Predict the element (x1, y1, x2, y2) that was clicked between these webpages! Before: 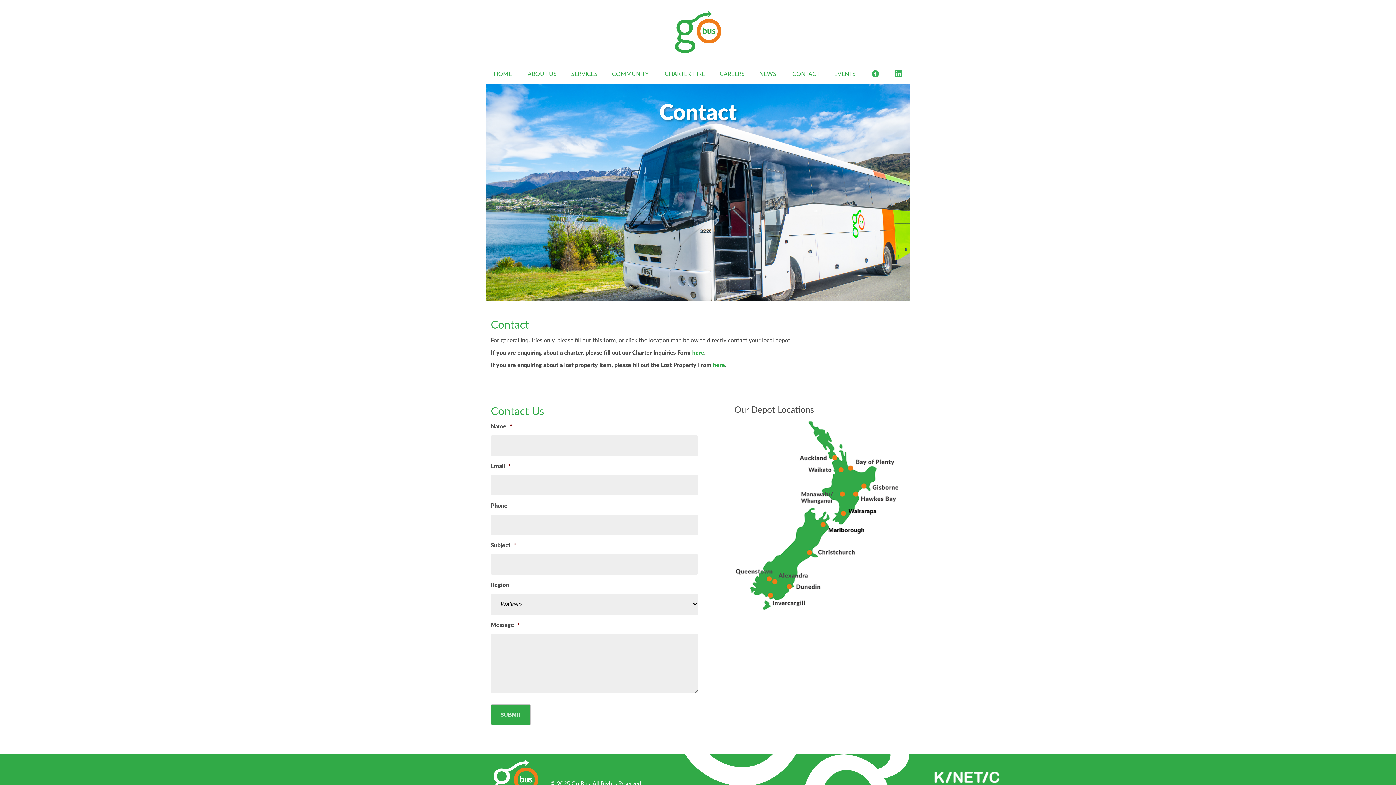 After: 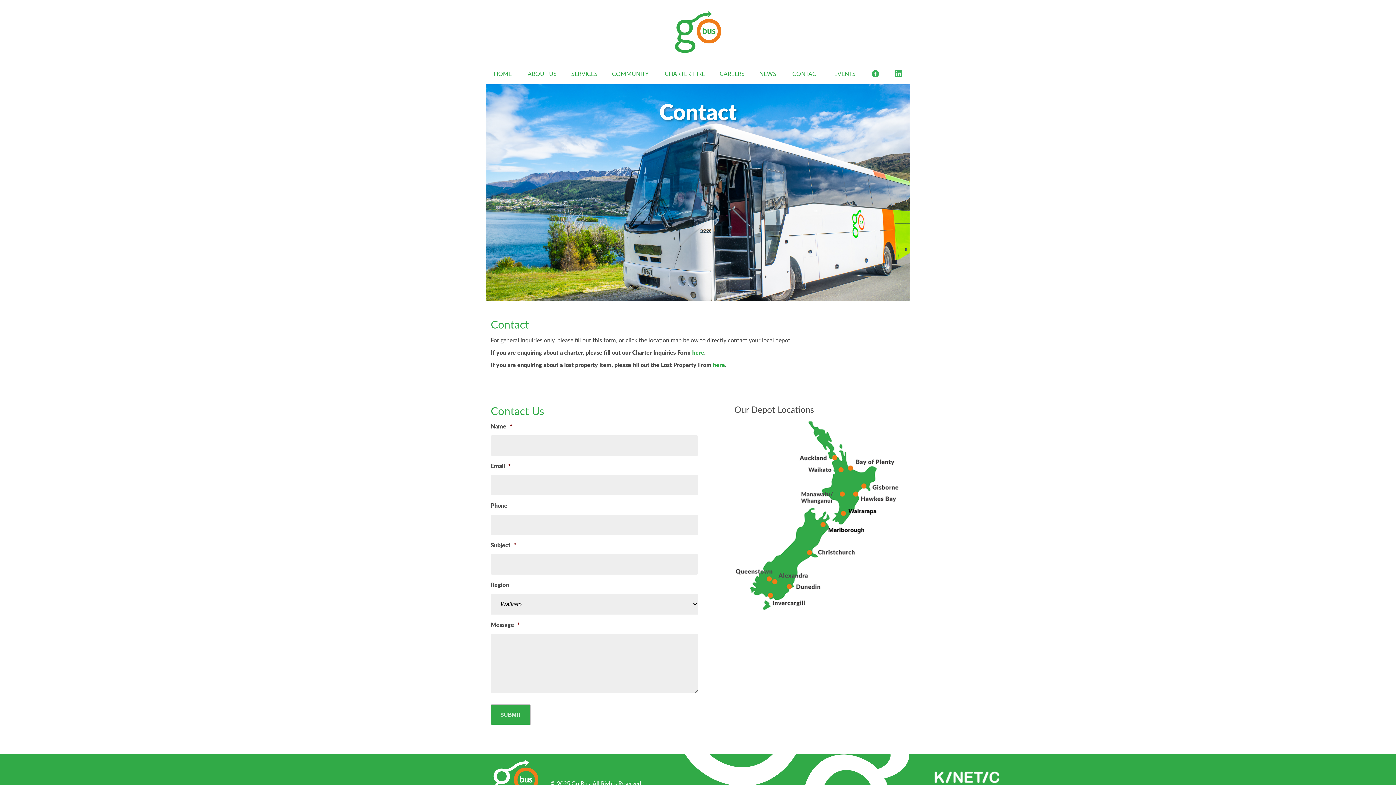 Action: bbox: (864, 66, 886, 82)